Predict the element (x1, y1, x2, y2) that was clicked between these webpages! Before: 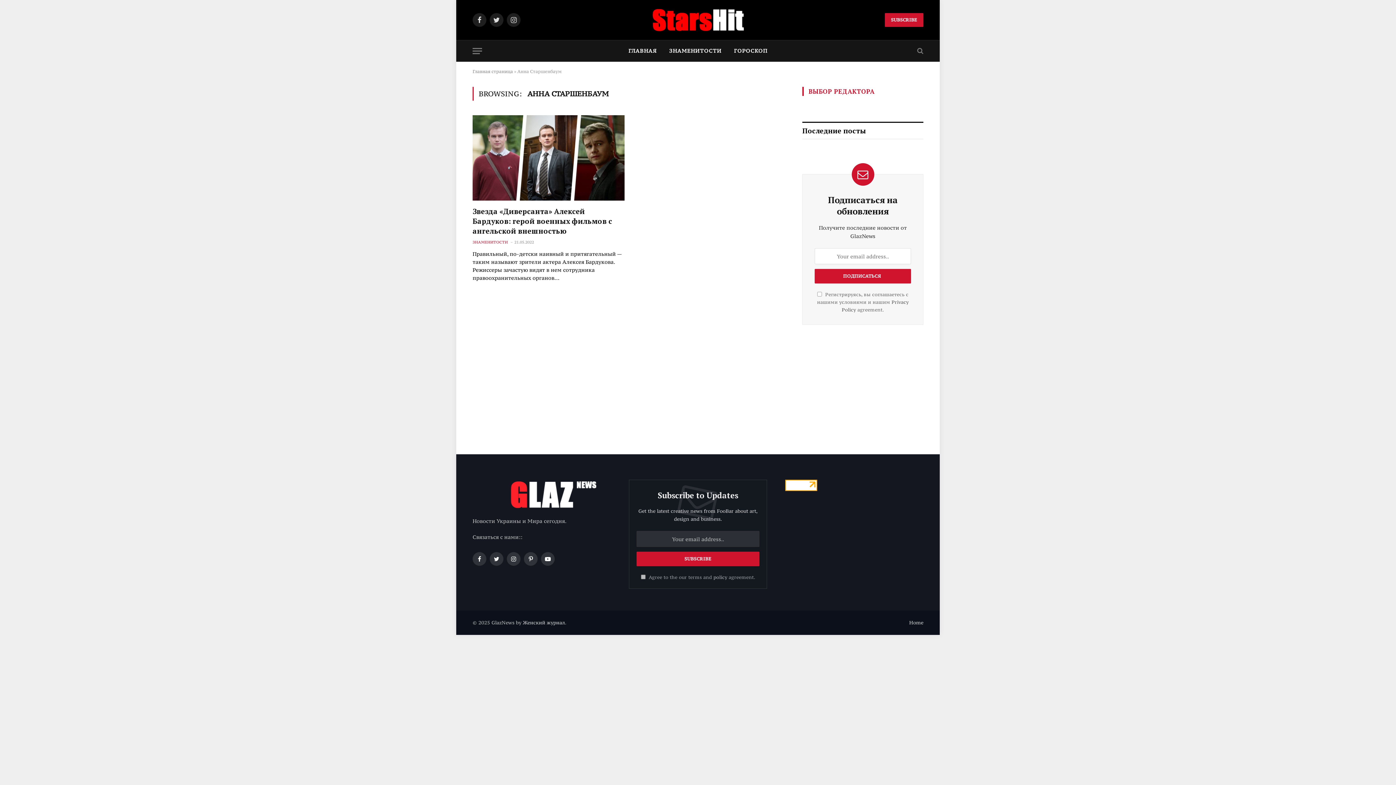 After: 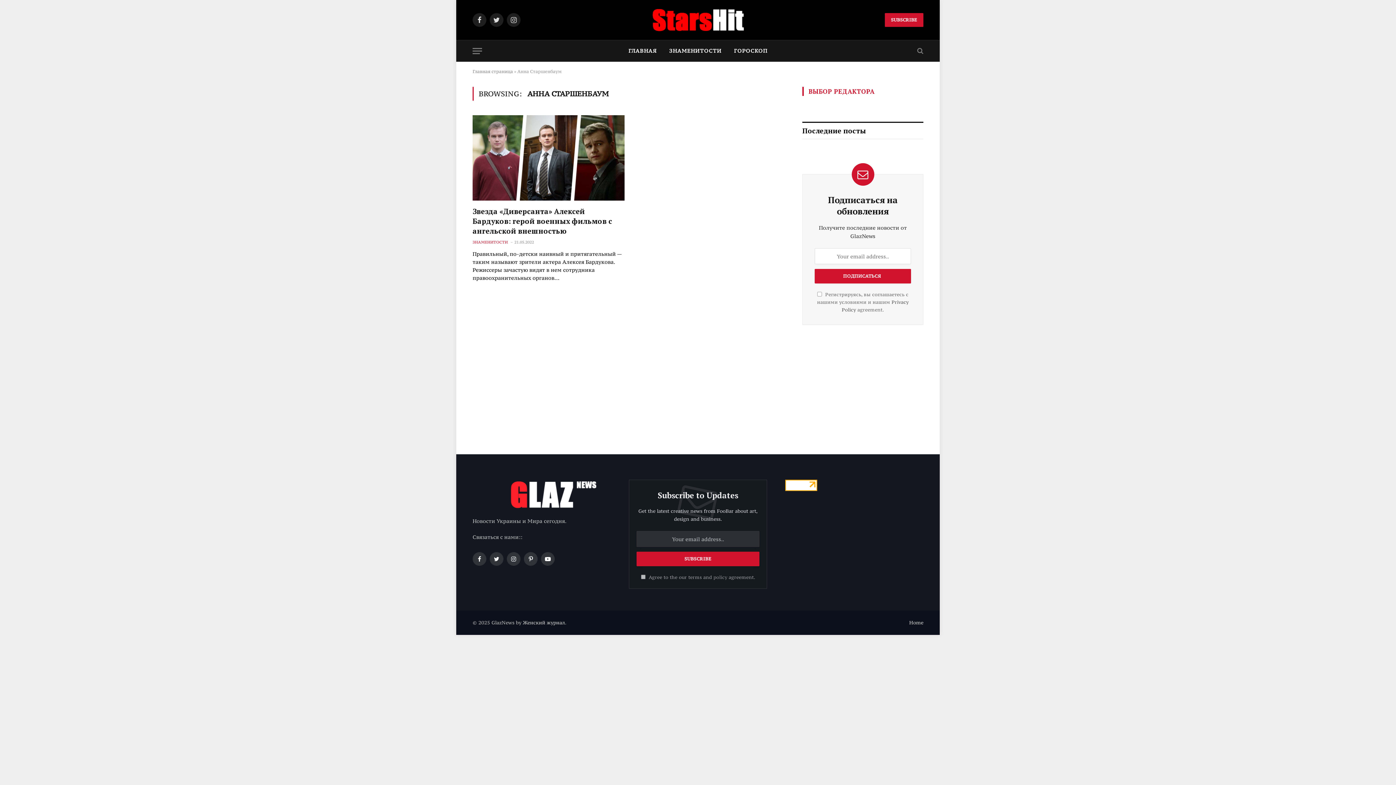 Action: label: policy bbox: (713, 574, 727, 580)